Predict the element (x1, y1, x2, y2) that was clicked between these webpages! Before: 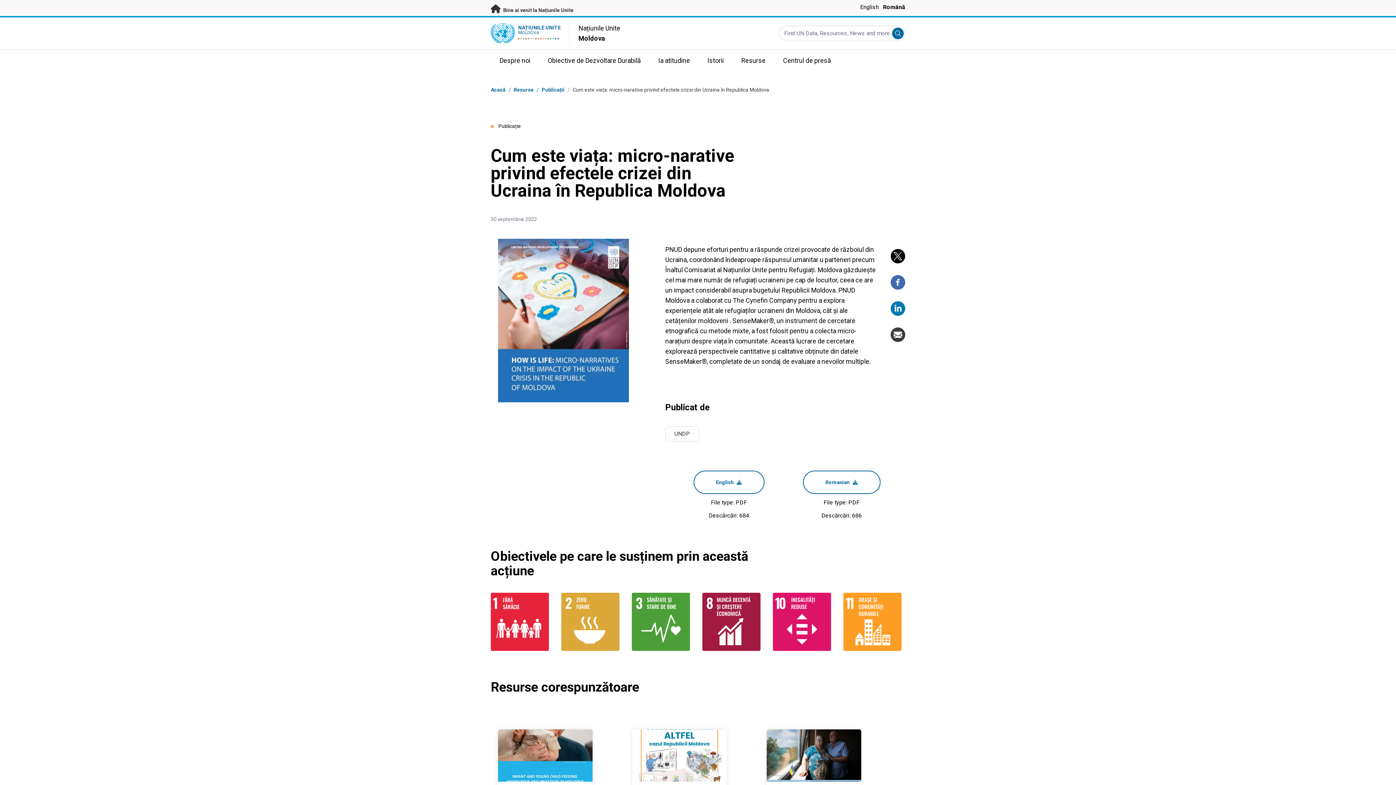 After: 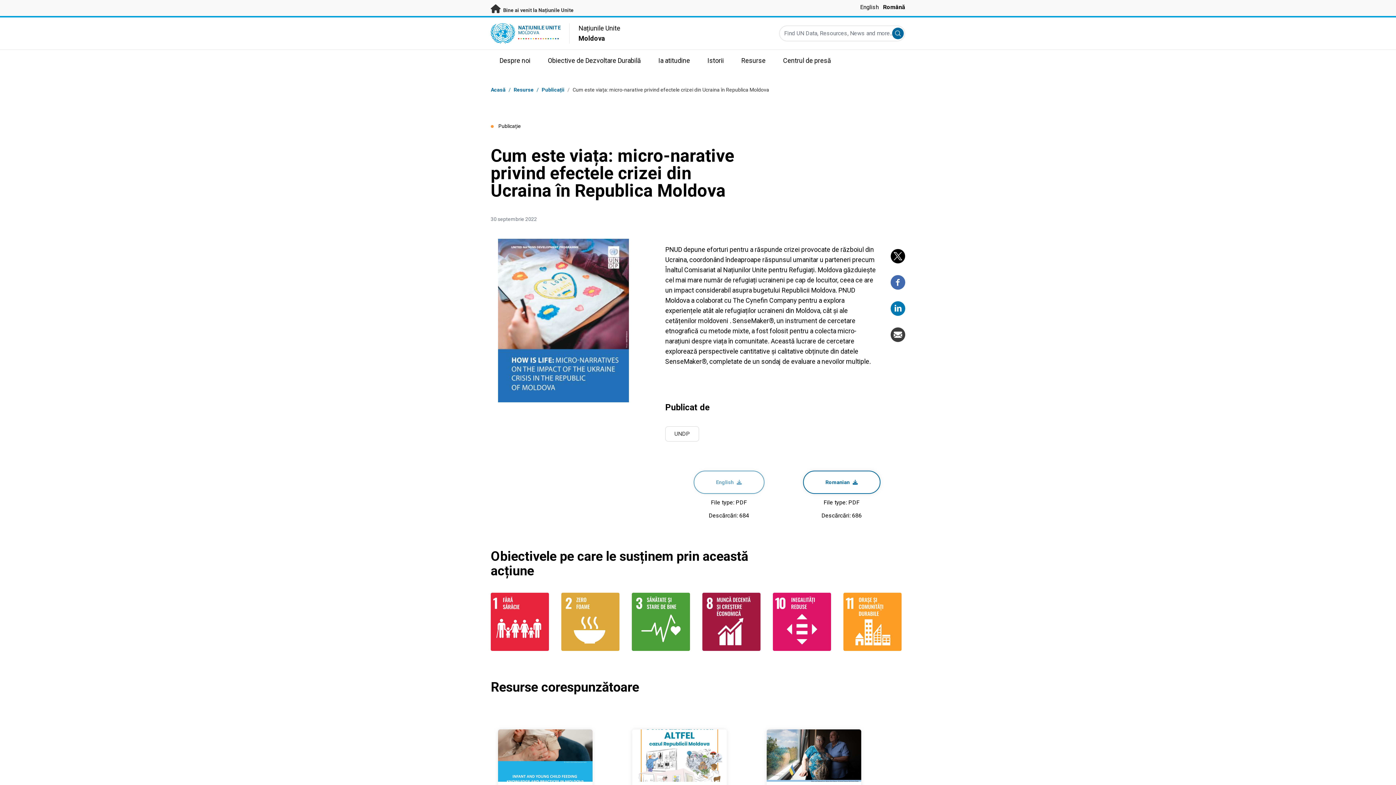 Action: label: English bbox: (693, 470, 764, 494)